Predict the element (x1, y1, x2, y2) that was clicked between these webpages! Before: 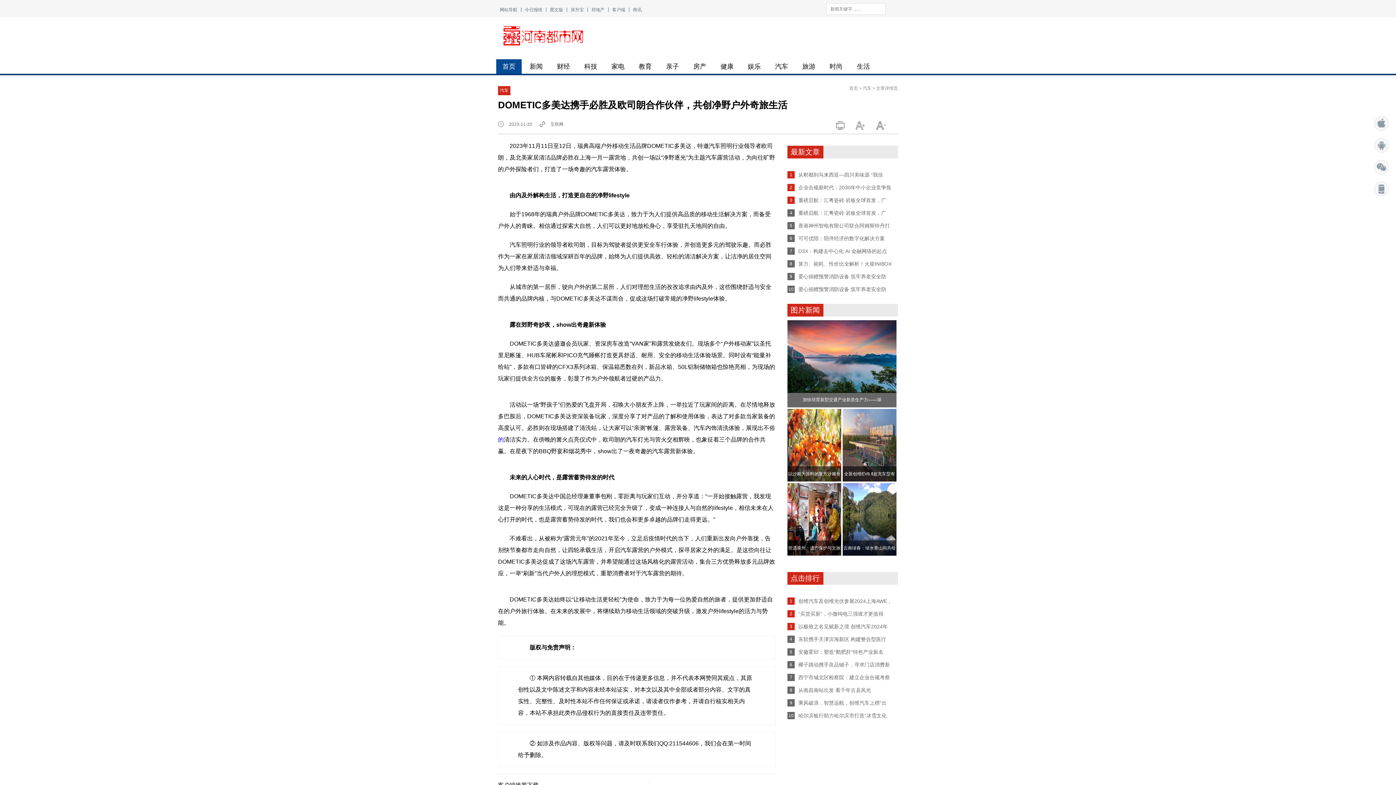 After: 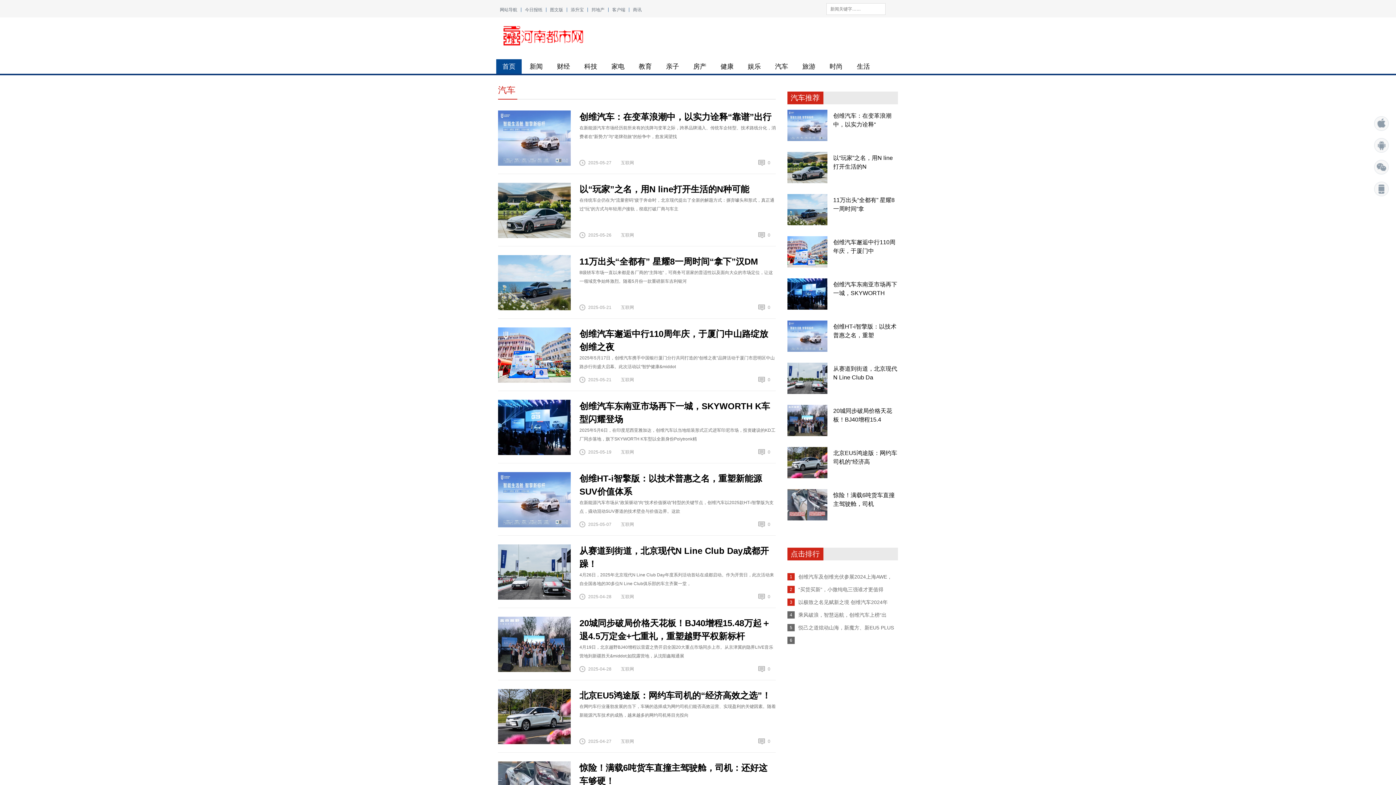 Action: label: 汽车 bbox: (862, 85, 871, 90)